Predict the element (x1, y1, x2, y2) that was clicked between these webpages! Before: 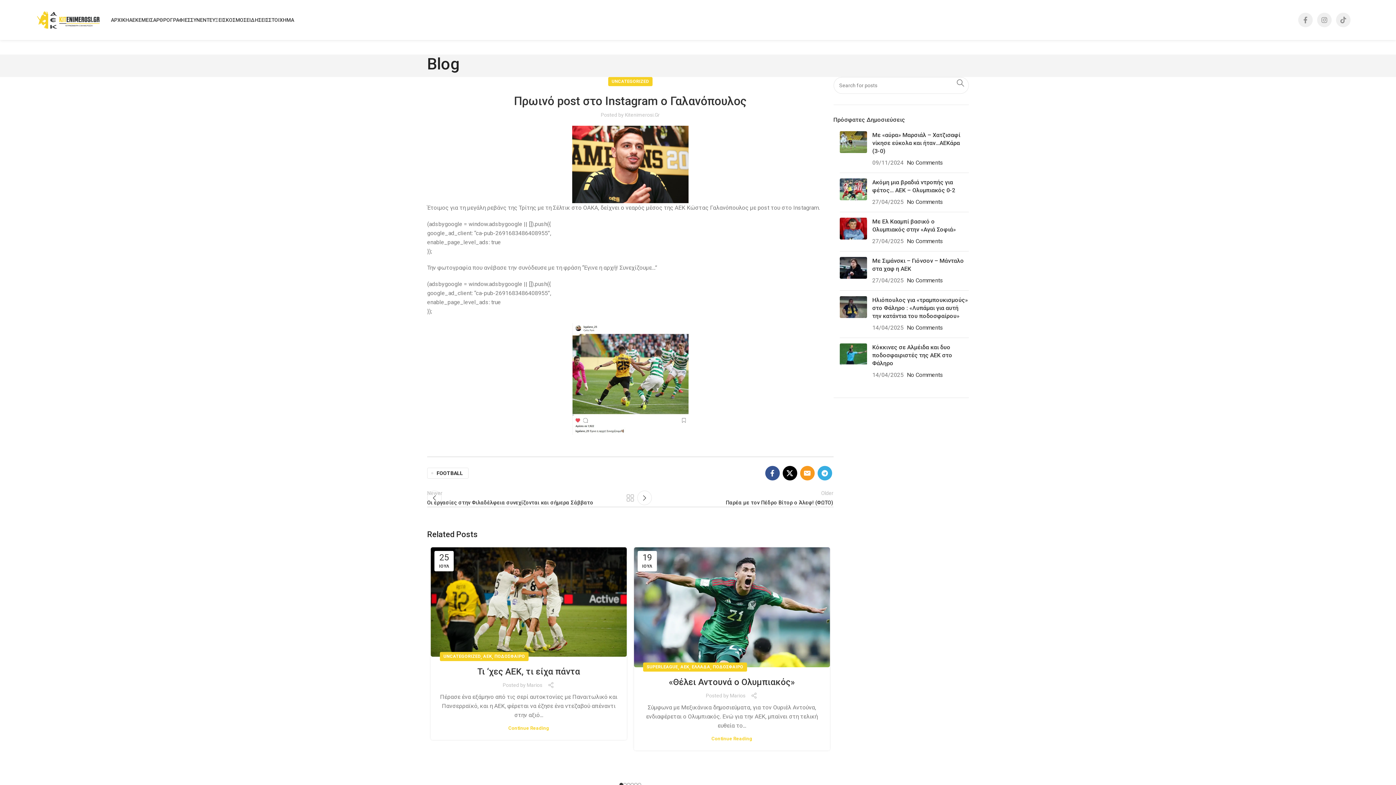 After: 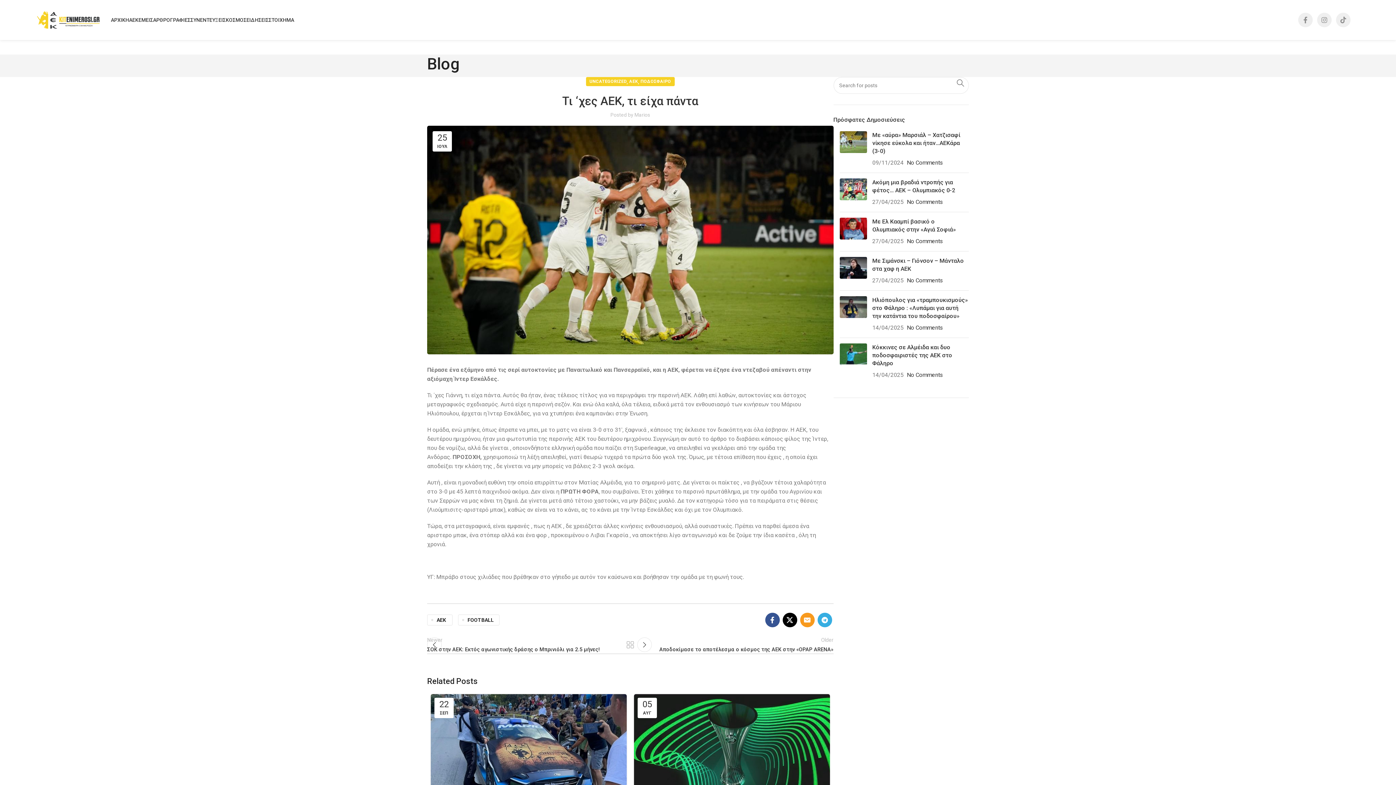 Action: label: Continue Reading bbox: (508, 726, 549, 731)